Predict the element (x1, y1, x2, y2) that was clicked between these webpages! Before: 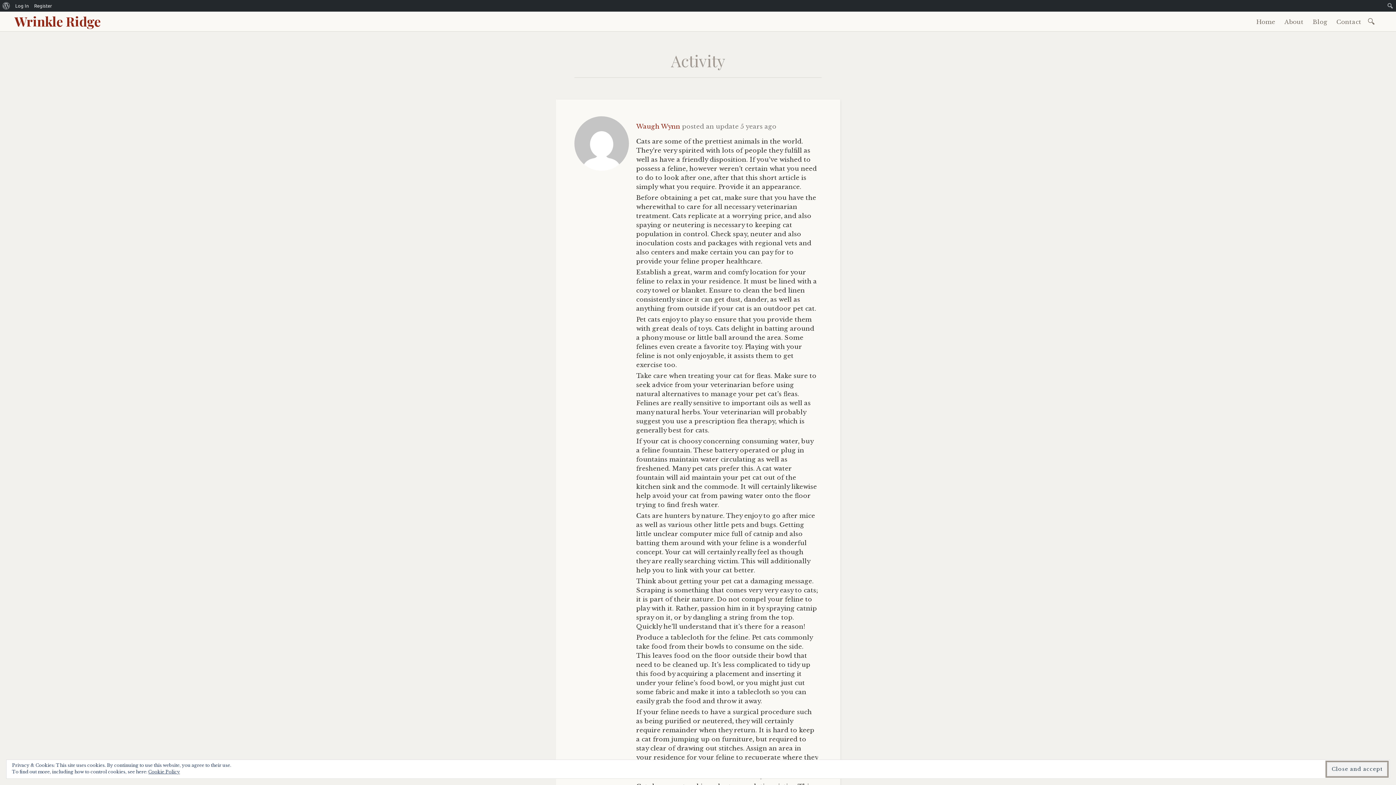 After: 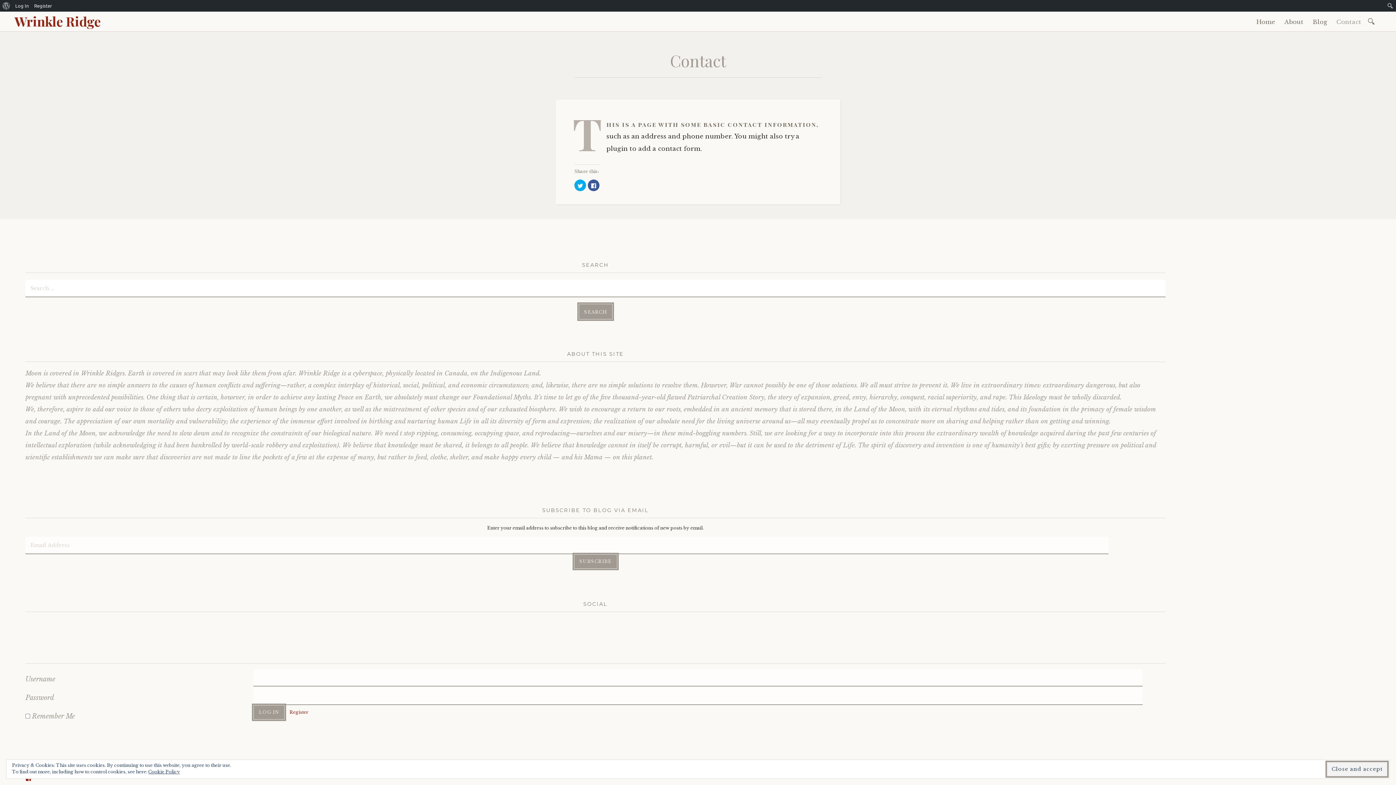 Action: label: Contact bbox: (1333, 15, 1365, 28)